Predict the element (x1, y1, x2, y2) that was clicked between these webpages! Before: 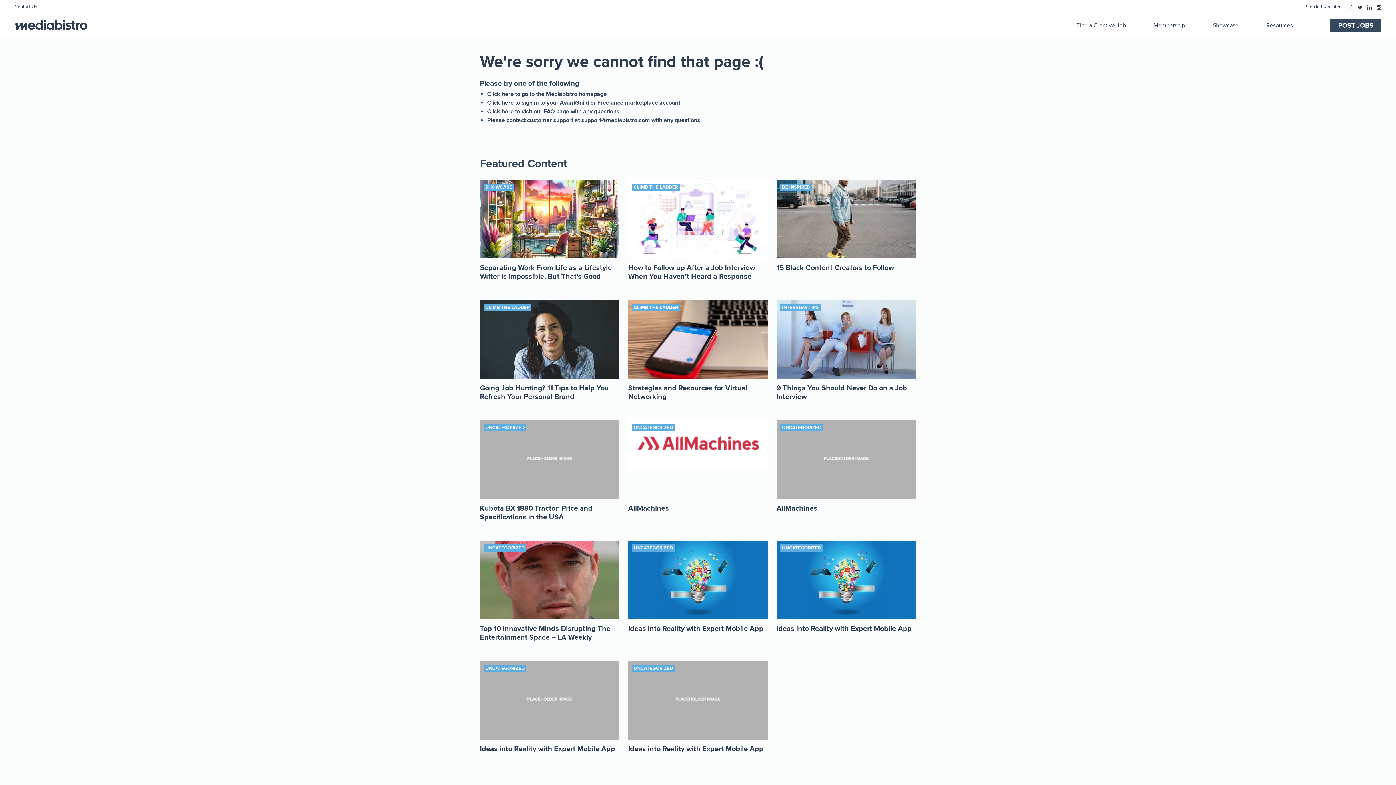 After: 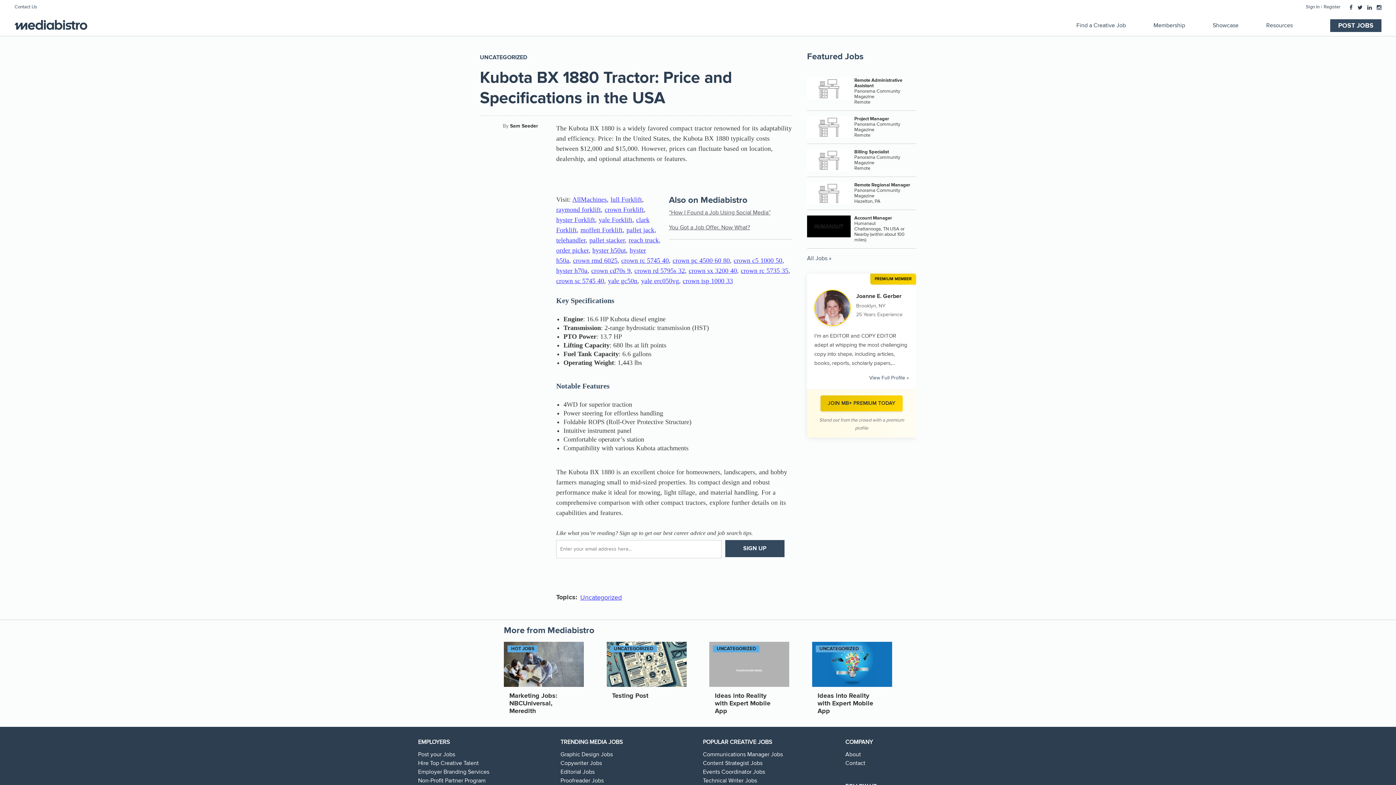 Action: label: Kubota BX 1880 Tractor: Price and Specifications in the USA bbox: (480, 504, 592, 522)